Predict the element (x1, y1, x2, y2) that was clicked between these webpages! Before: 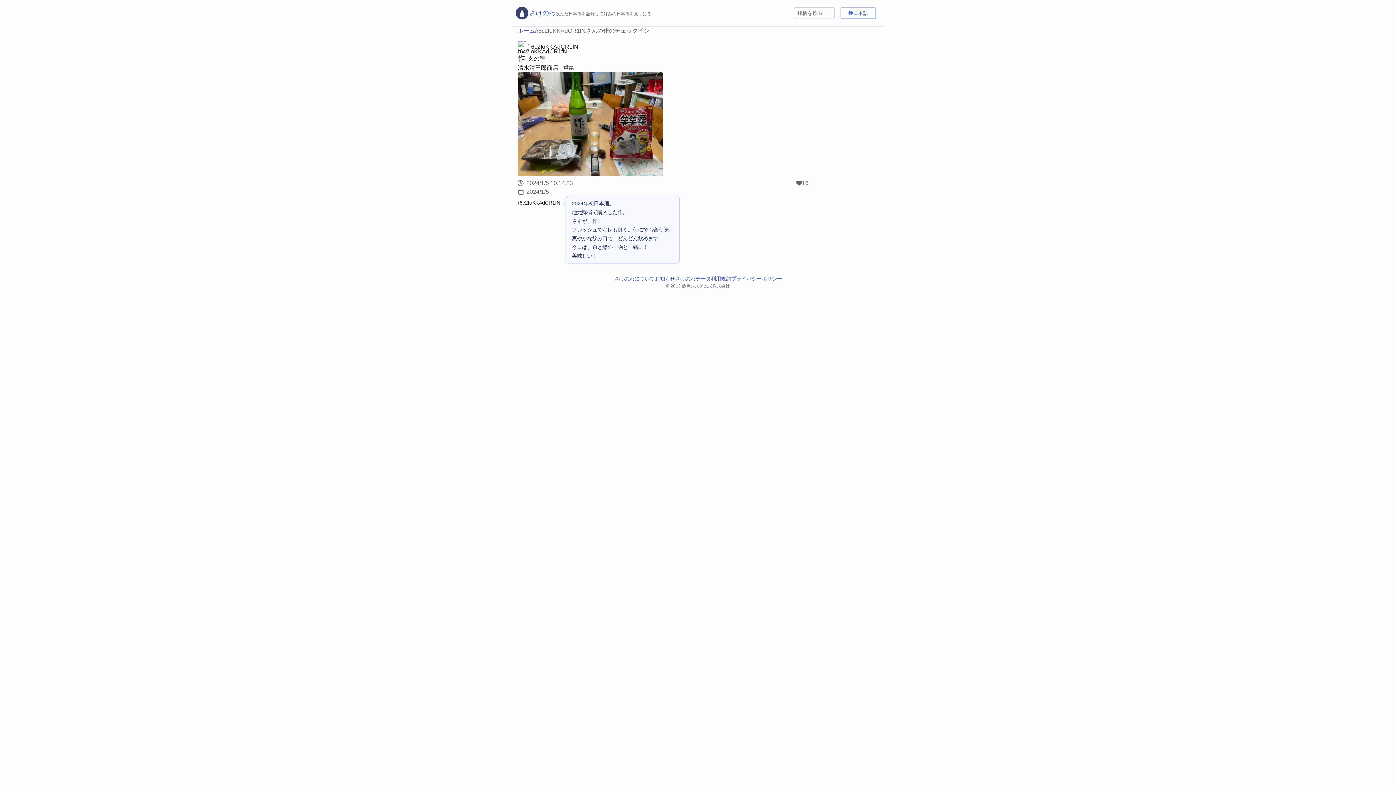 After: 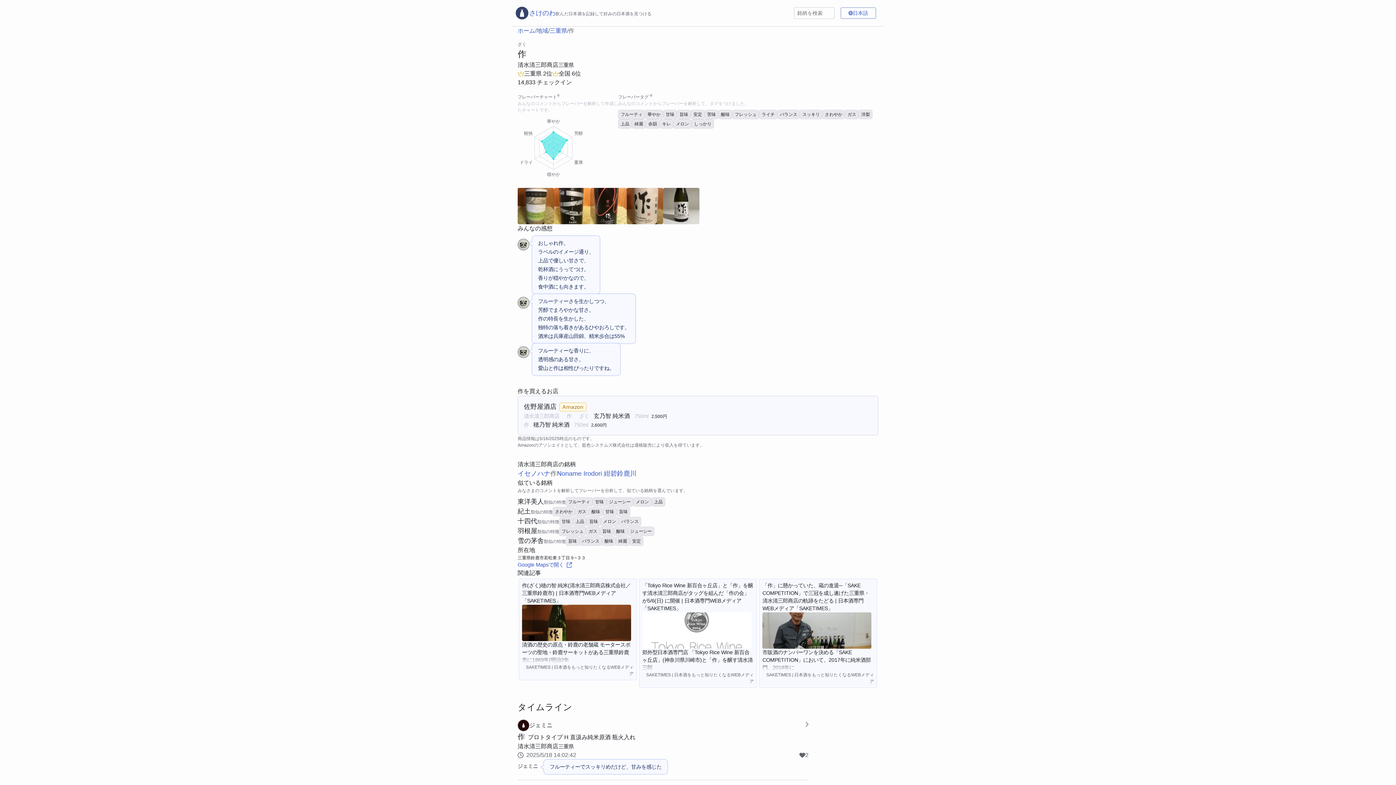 Action: bbox: (517, 54, 525, 62) label: 作